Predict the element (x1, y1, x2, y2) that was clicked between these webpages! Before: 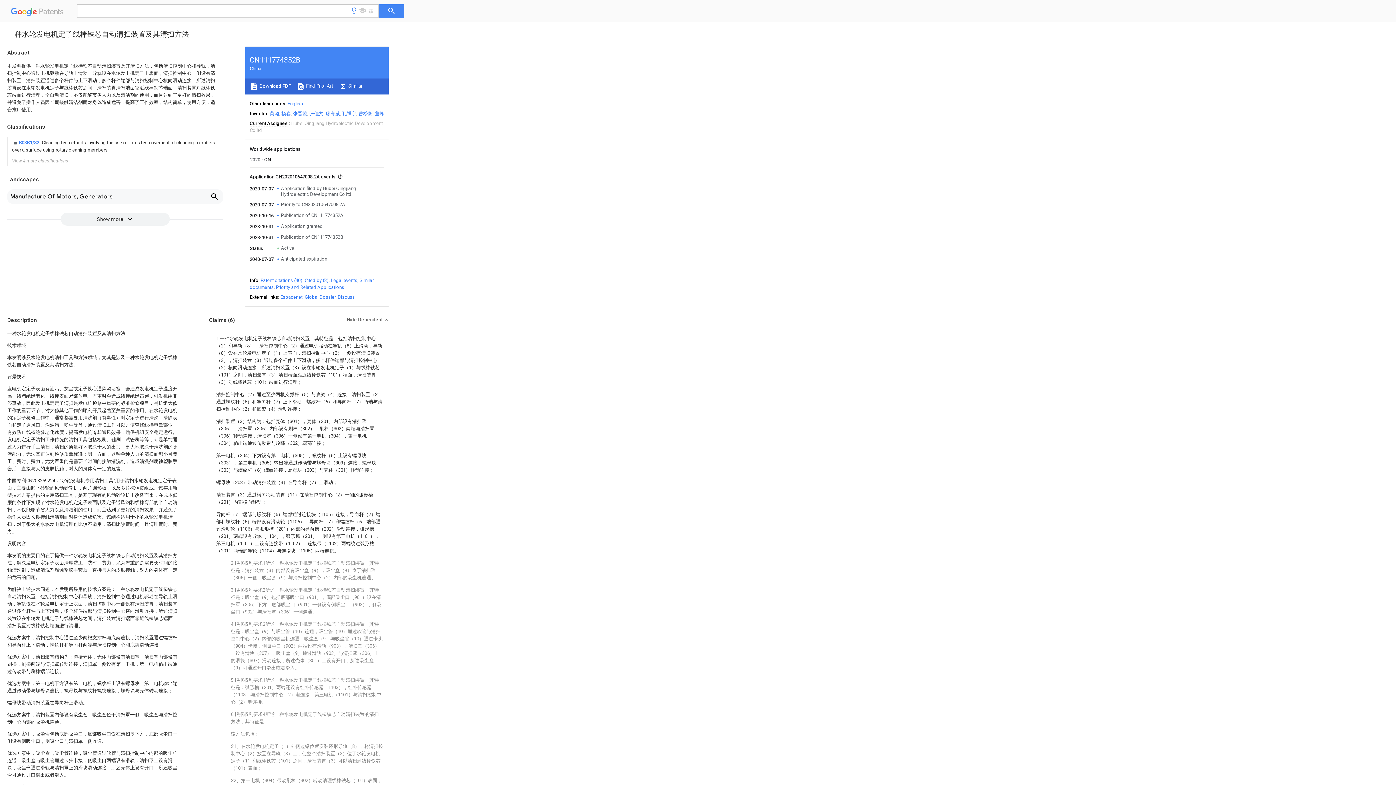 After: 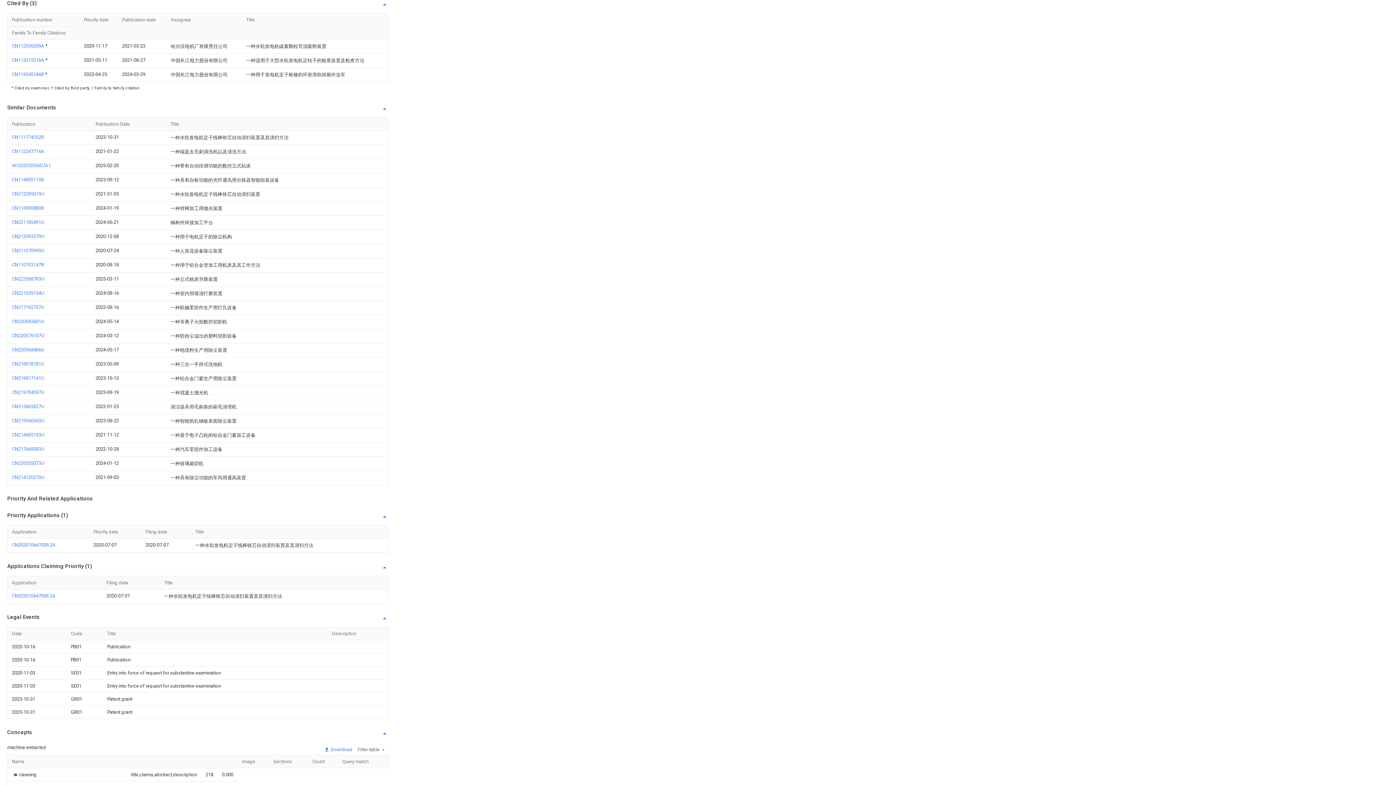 Action: bbox: (304, 277, 328, 283) label: Cited by (3)